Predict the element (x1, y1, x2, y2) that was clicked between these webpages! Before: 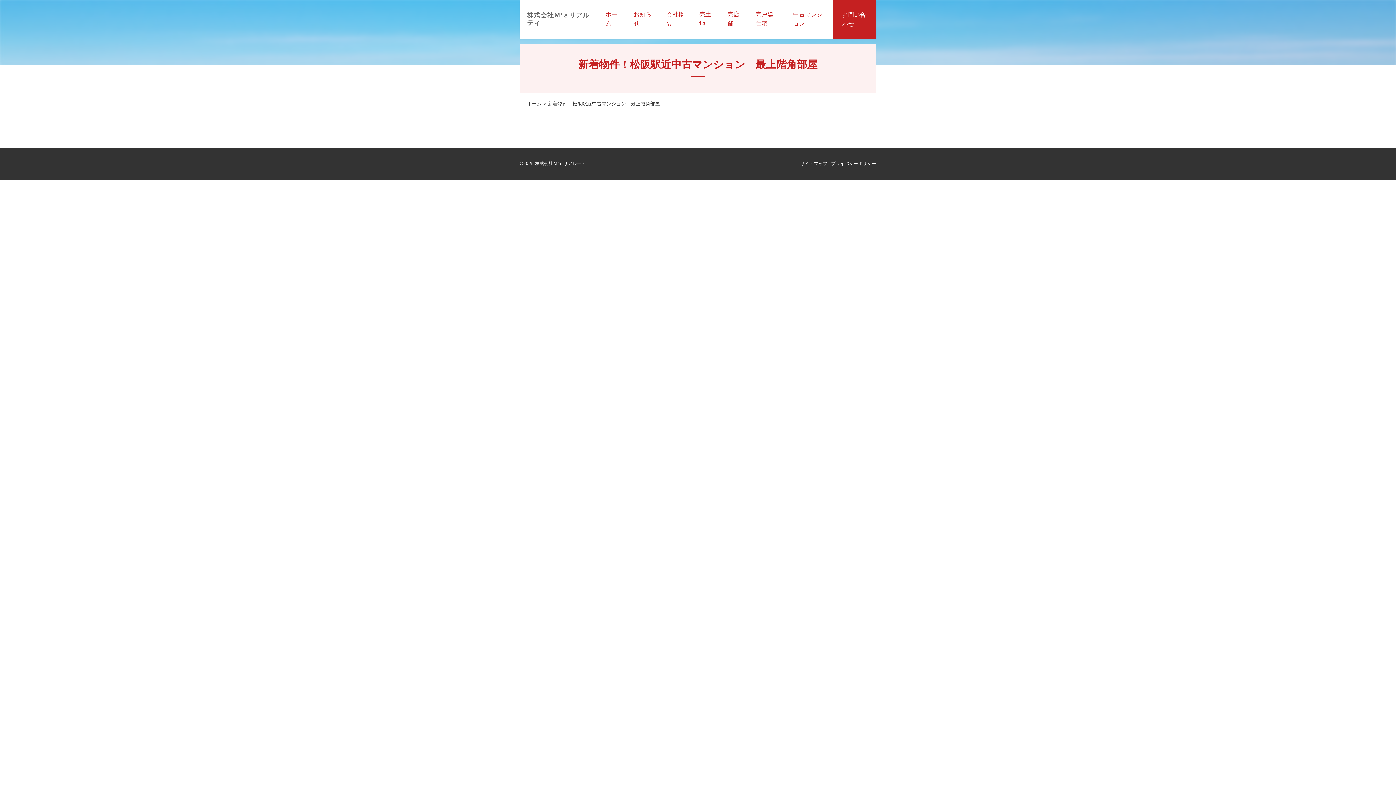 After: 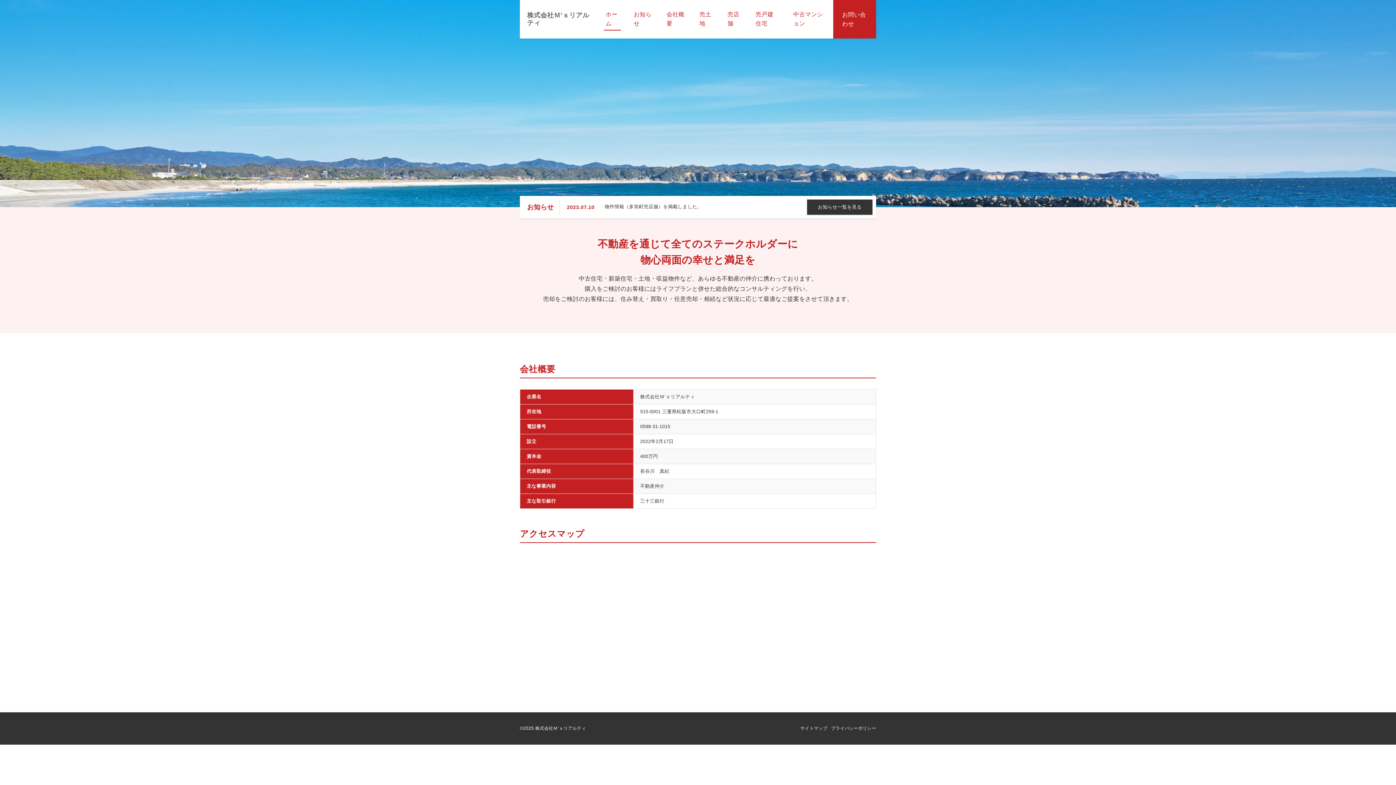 Action: bbox: (527, 101, 541, 106) label: ホーム